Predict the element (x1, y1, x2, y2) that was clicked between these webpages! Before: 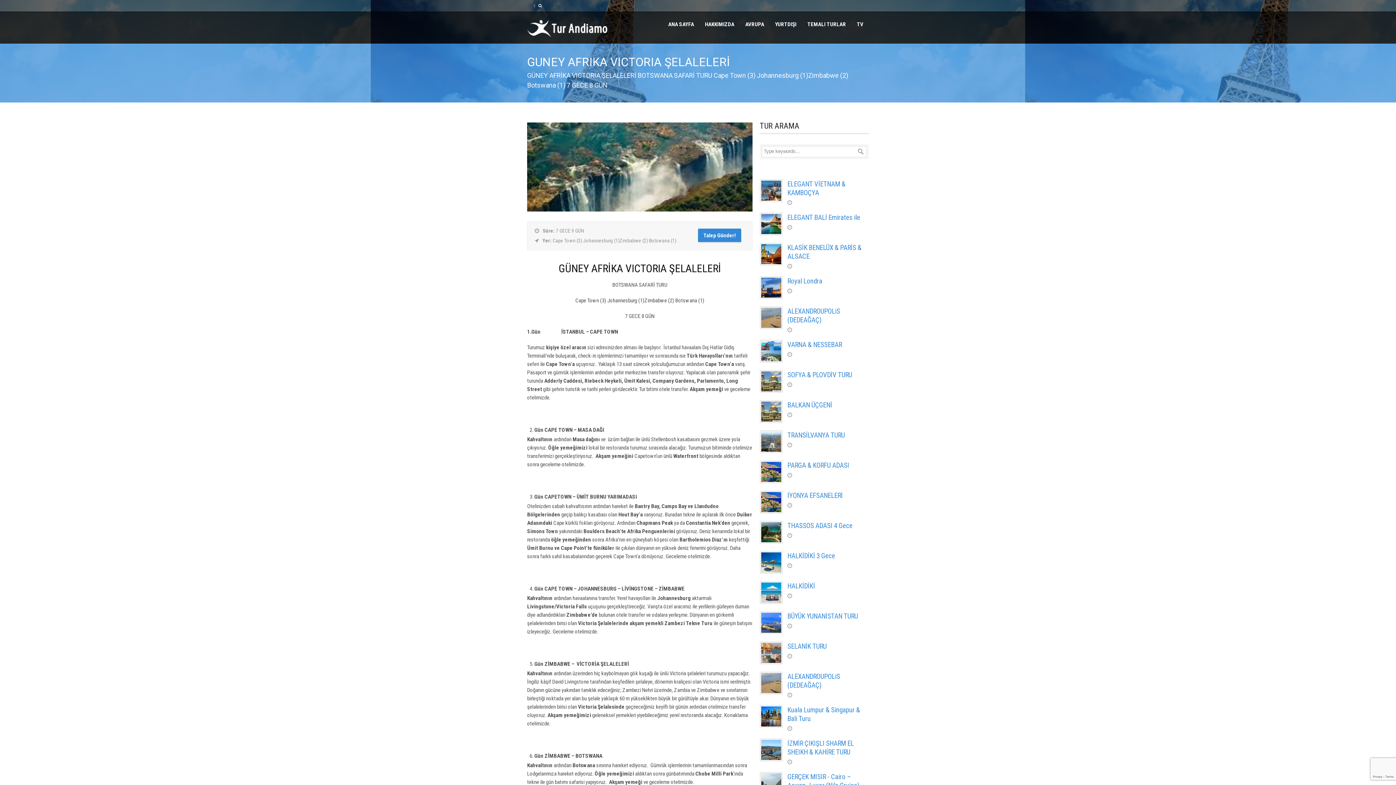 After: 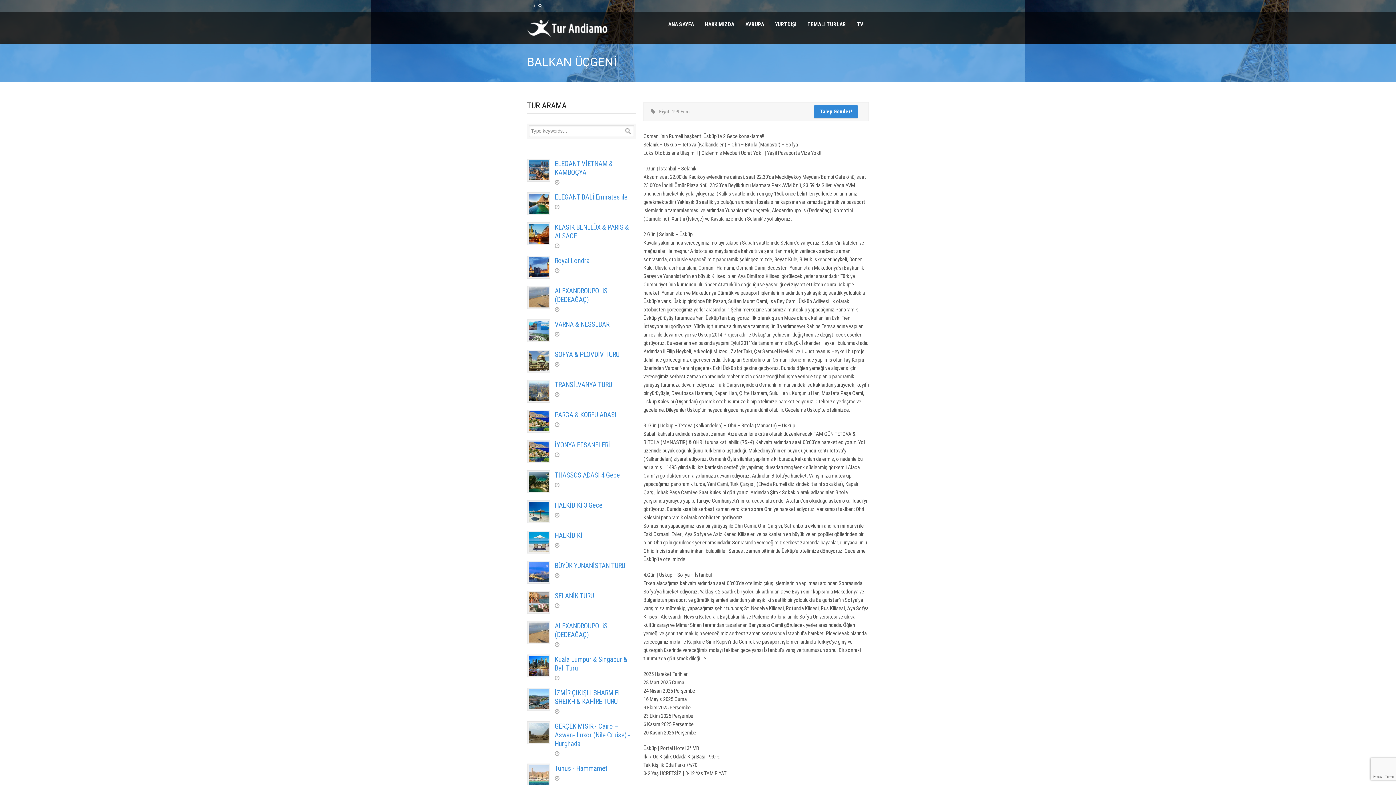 Action: label: BALKAN ÜÇGENİ bbox: (787, 401, 832, 409)